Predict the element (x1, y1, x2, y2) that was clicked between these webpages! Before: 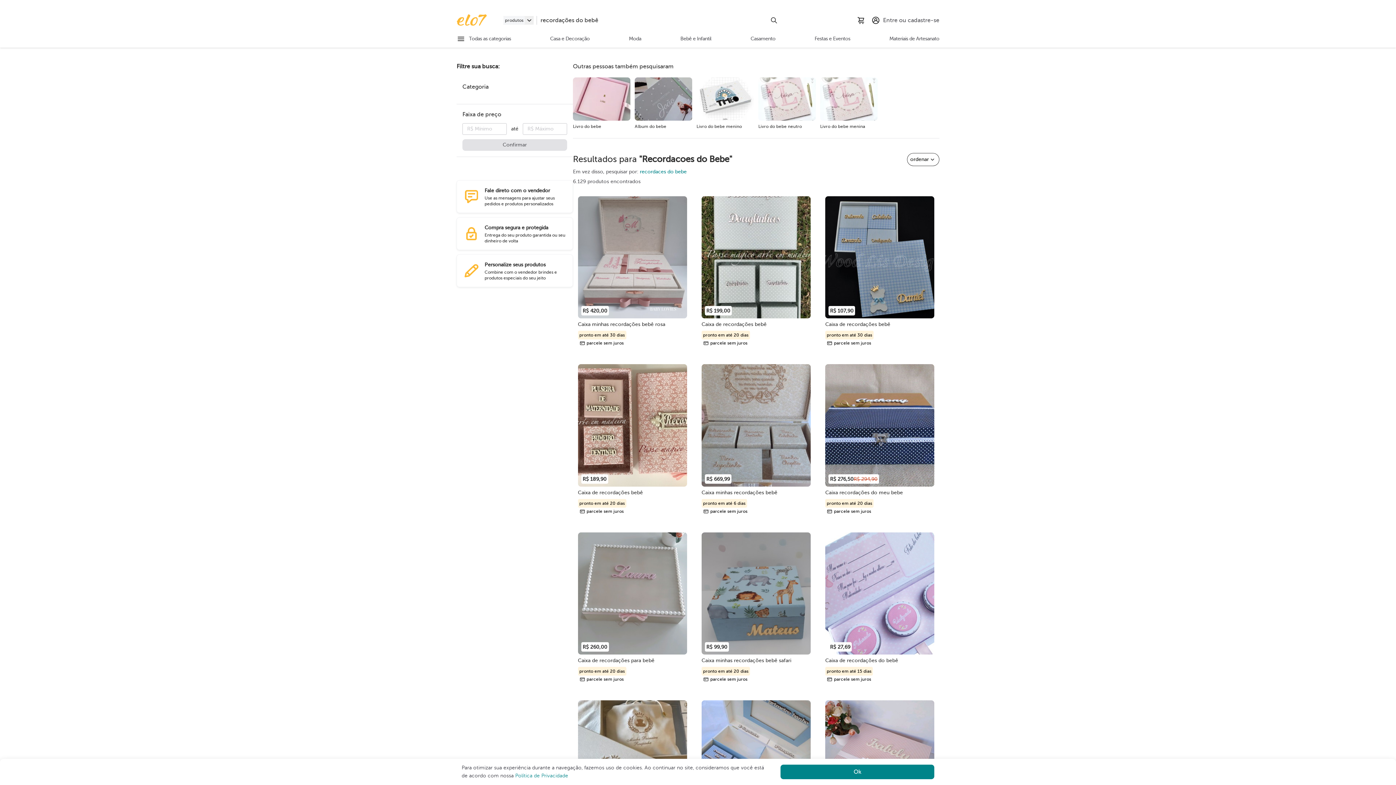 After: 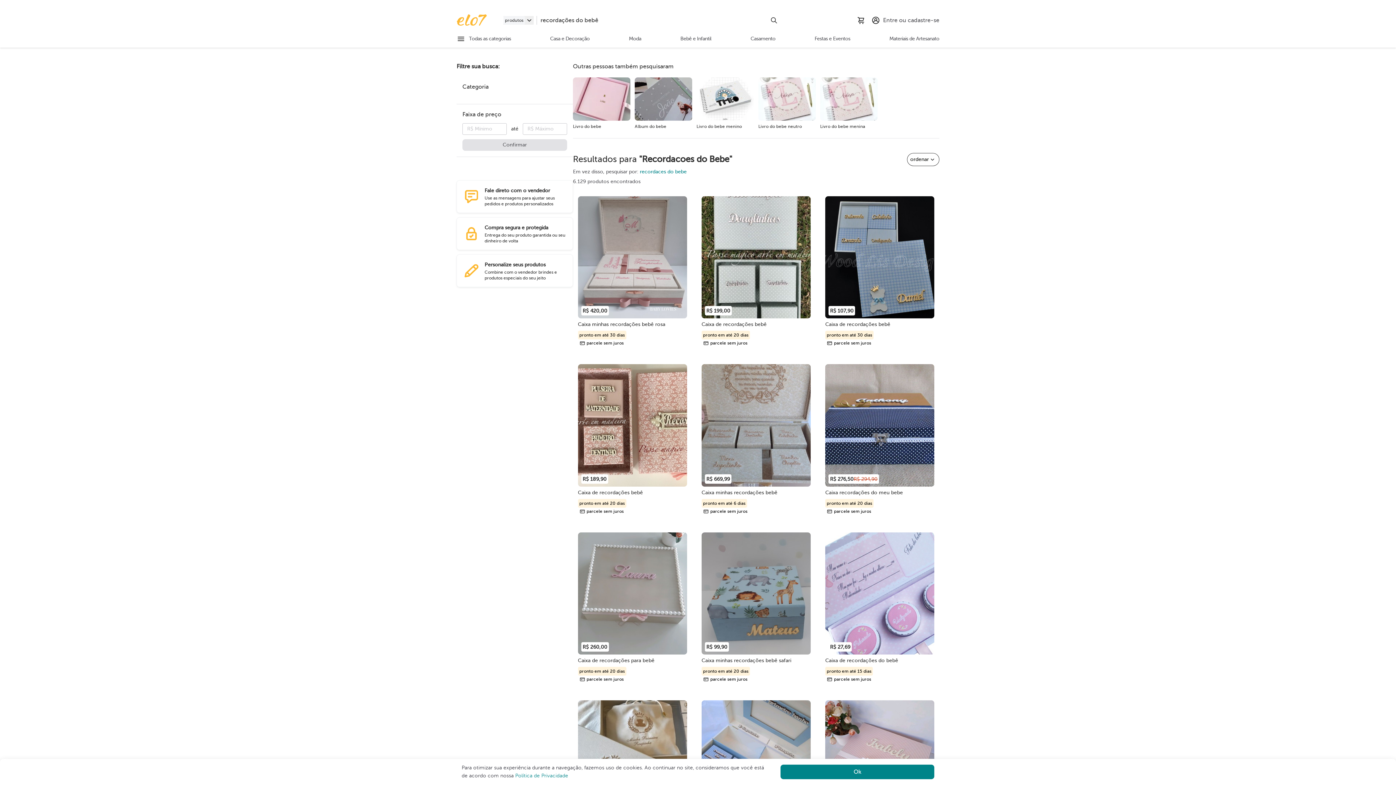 Action: bbox: (578, 532, 687, 683) label: R$ 260,00
Caixa de recordações para bebê
pronto em até 20 dias
parcele sem juros